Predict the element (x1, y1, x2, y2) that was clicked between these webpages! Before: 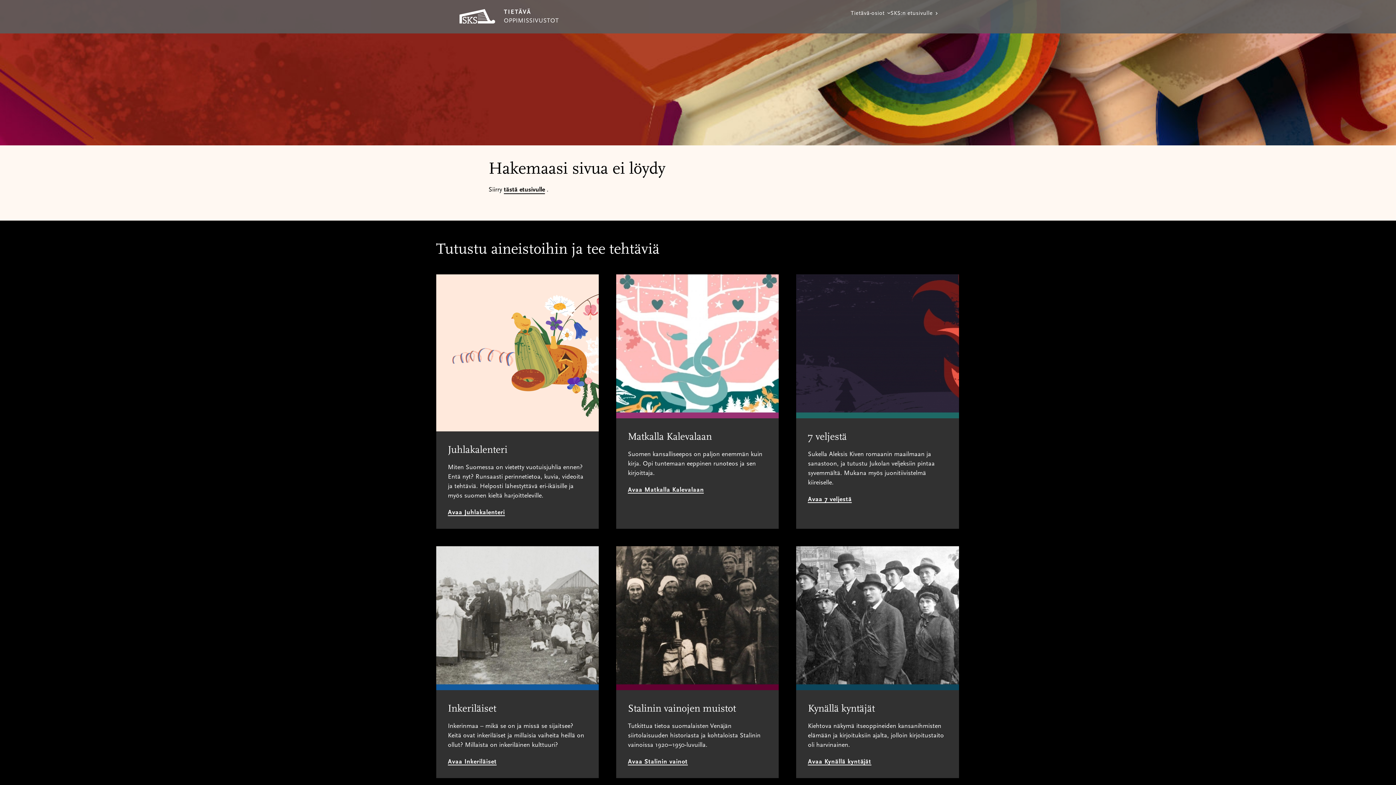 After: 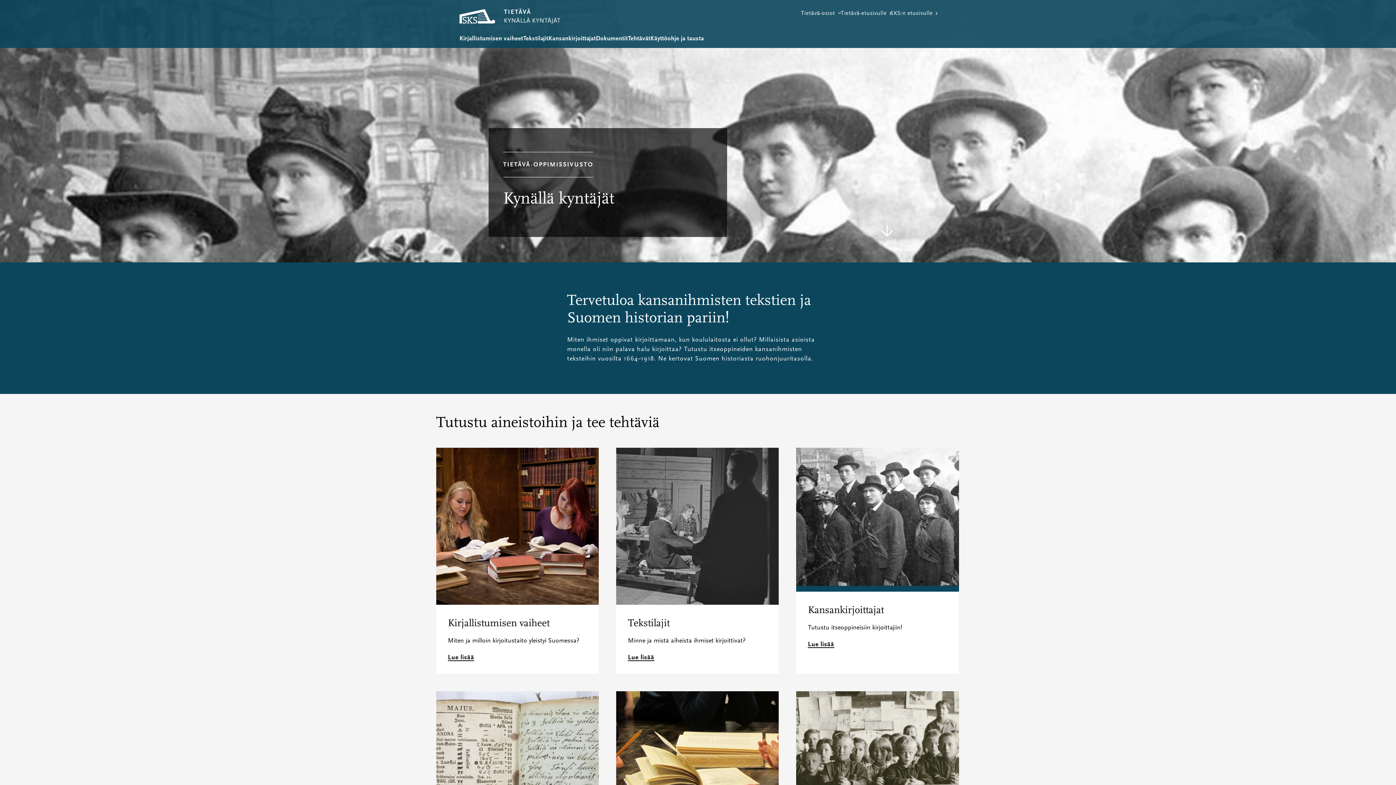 Action: bbox: (808, 750, 871, 766) label: Avaa Kynällä kyntäjät